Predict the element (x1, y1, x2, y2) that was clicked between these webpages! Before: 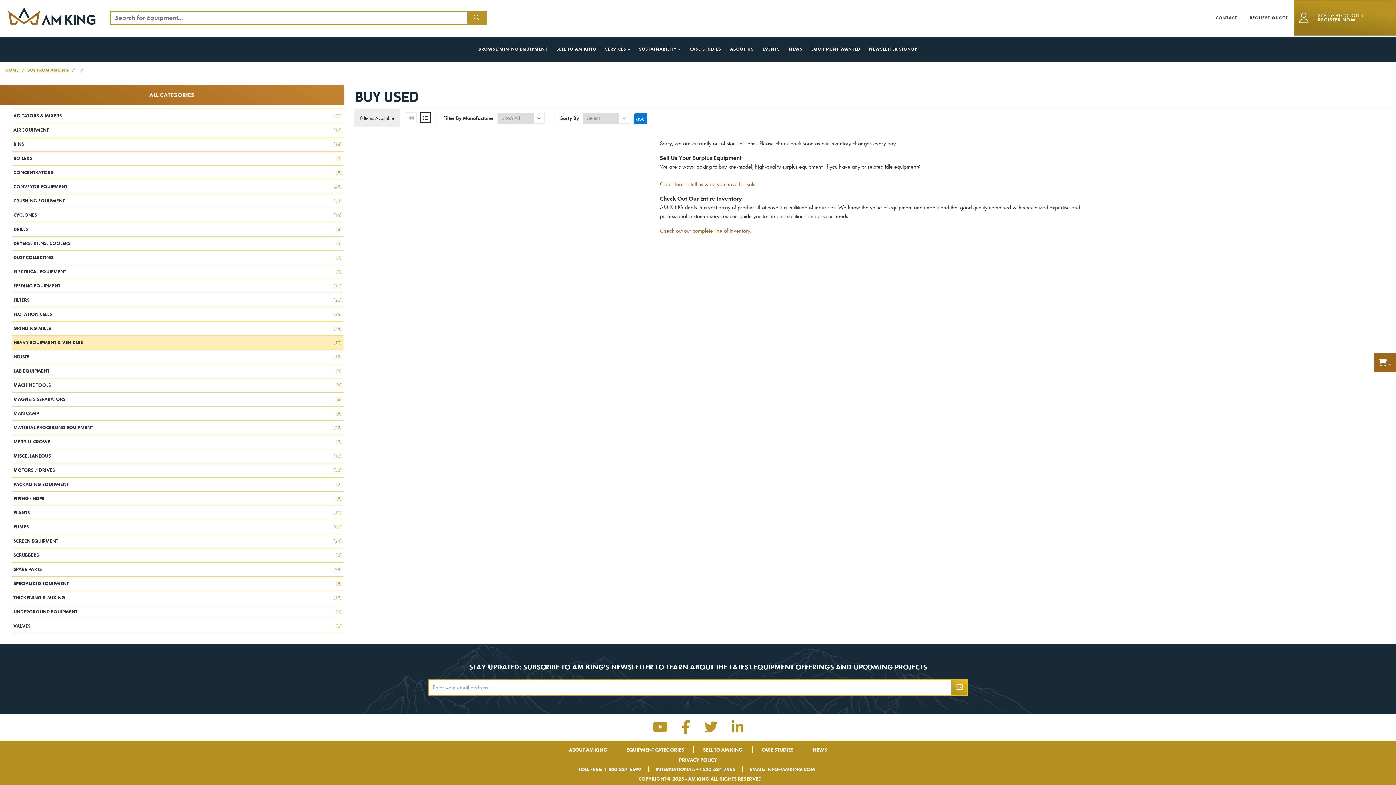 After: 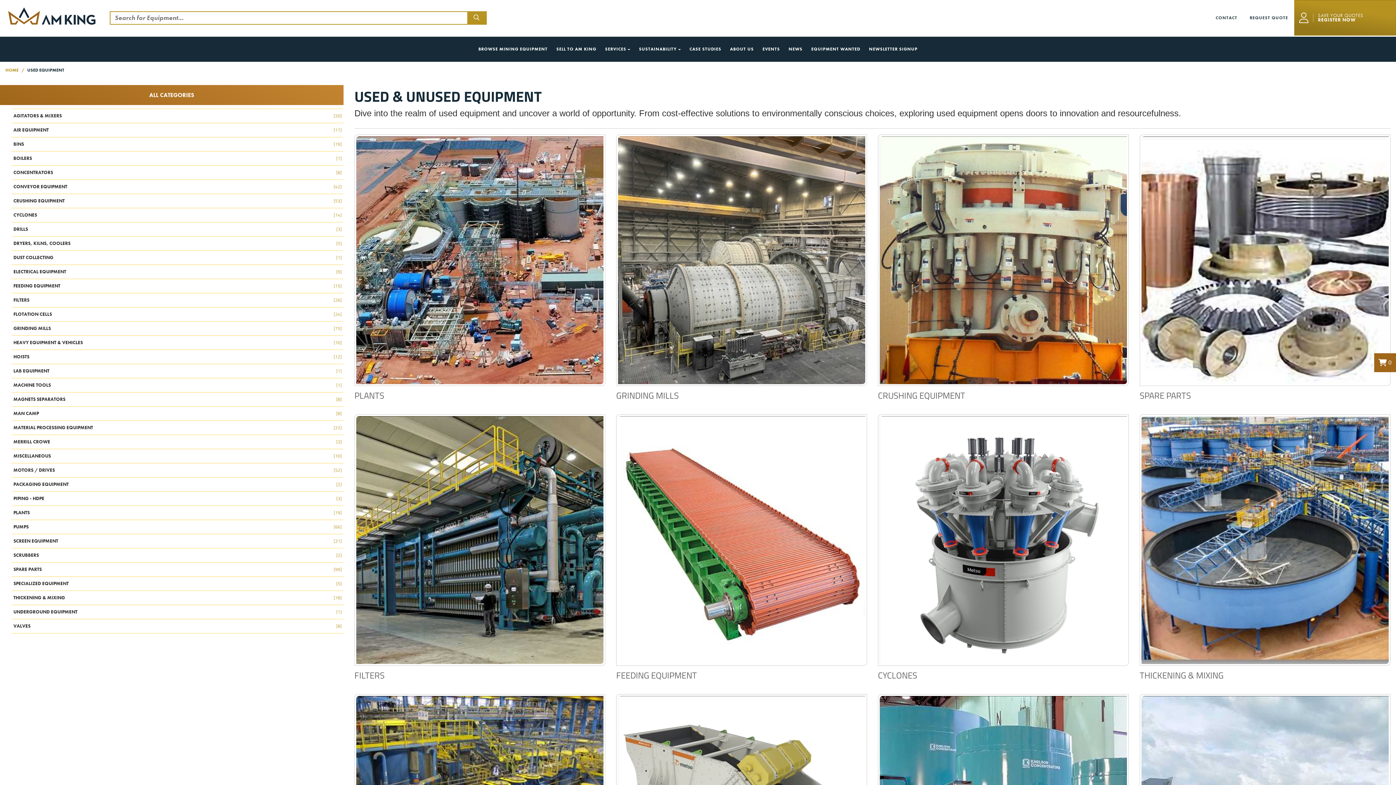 Action: bbox: (27, 67, 68, 73) label: BUY FROM AMKING